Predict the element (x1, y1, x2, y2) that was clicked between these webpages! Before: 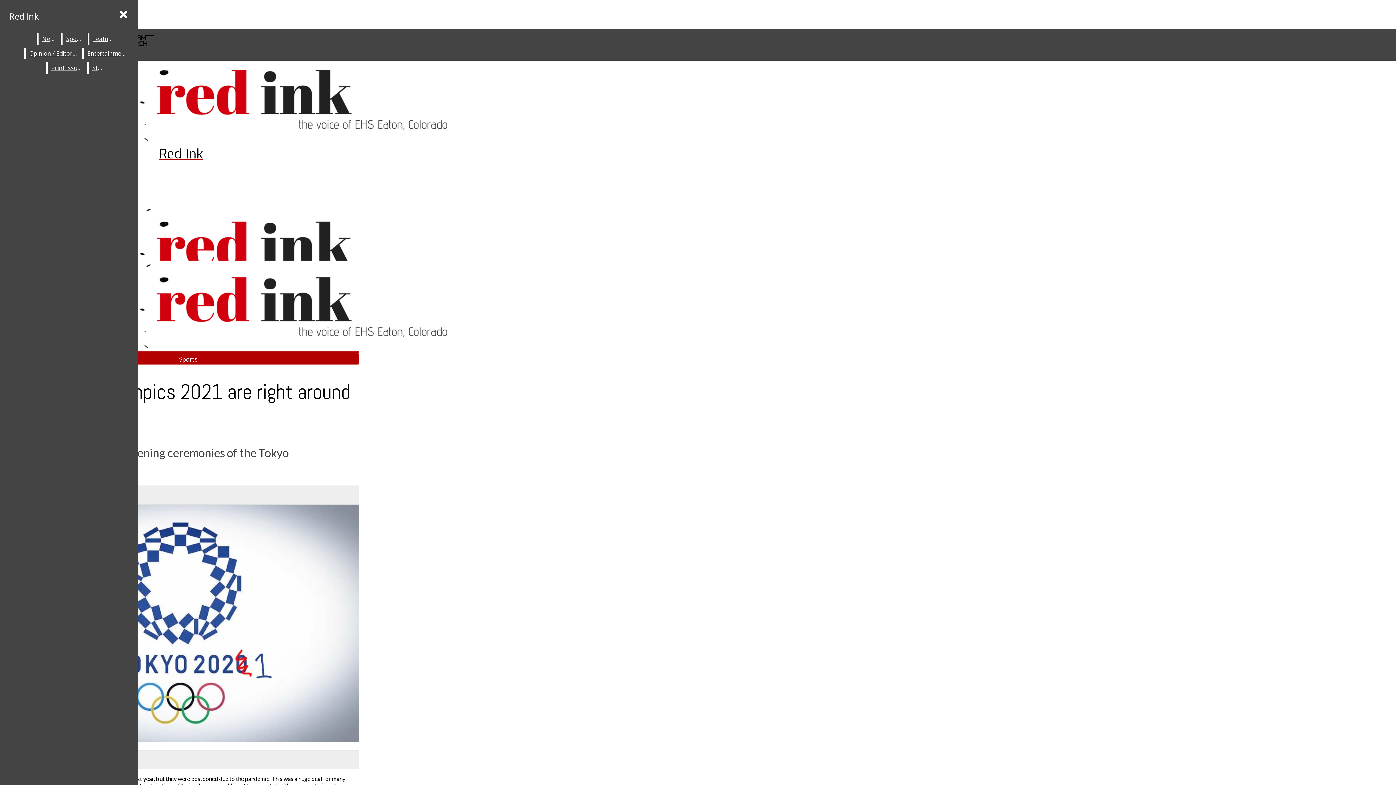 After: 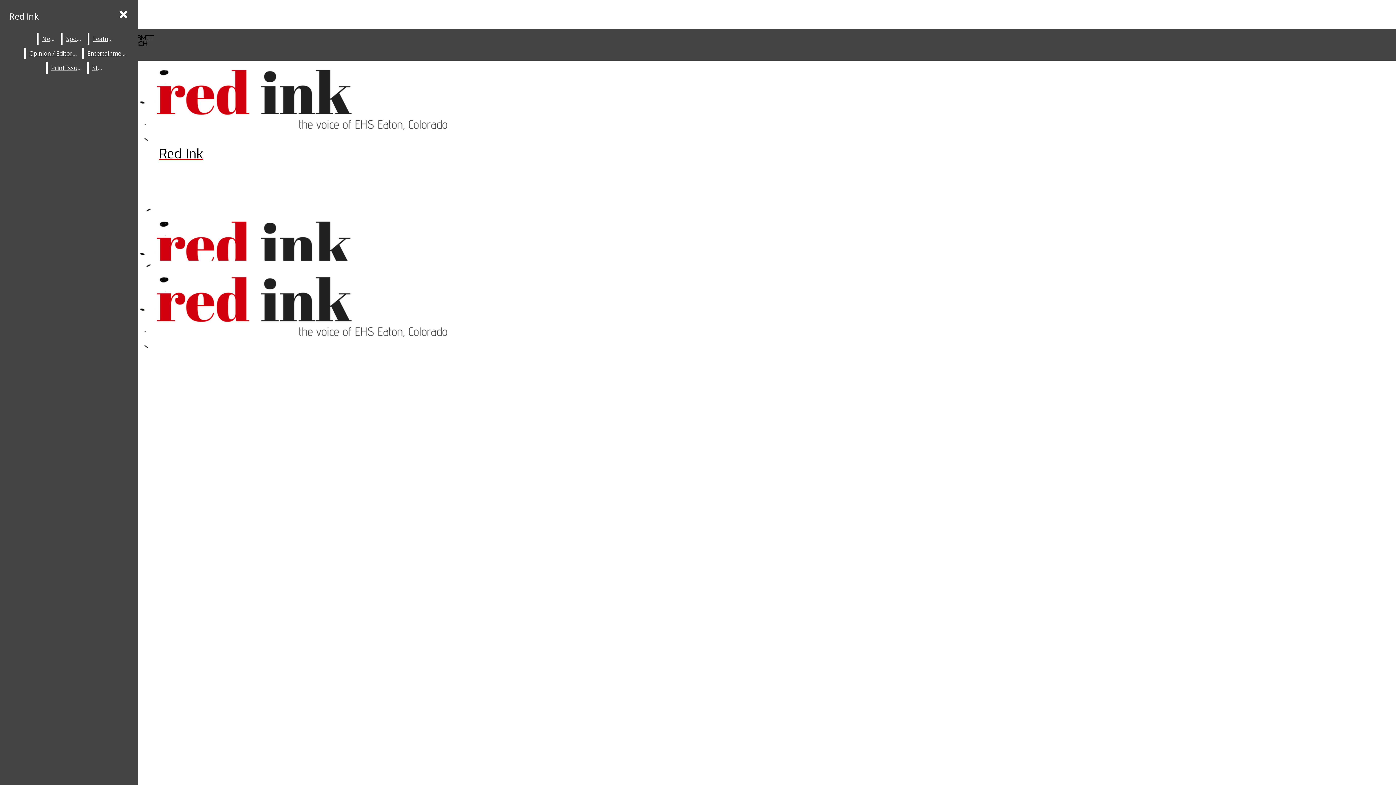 Action: bbox: (167, 333, 209, 341) label: Entertainment